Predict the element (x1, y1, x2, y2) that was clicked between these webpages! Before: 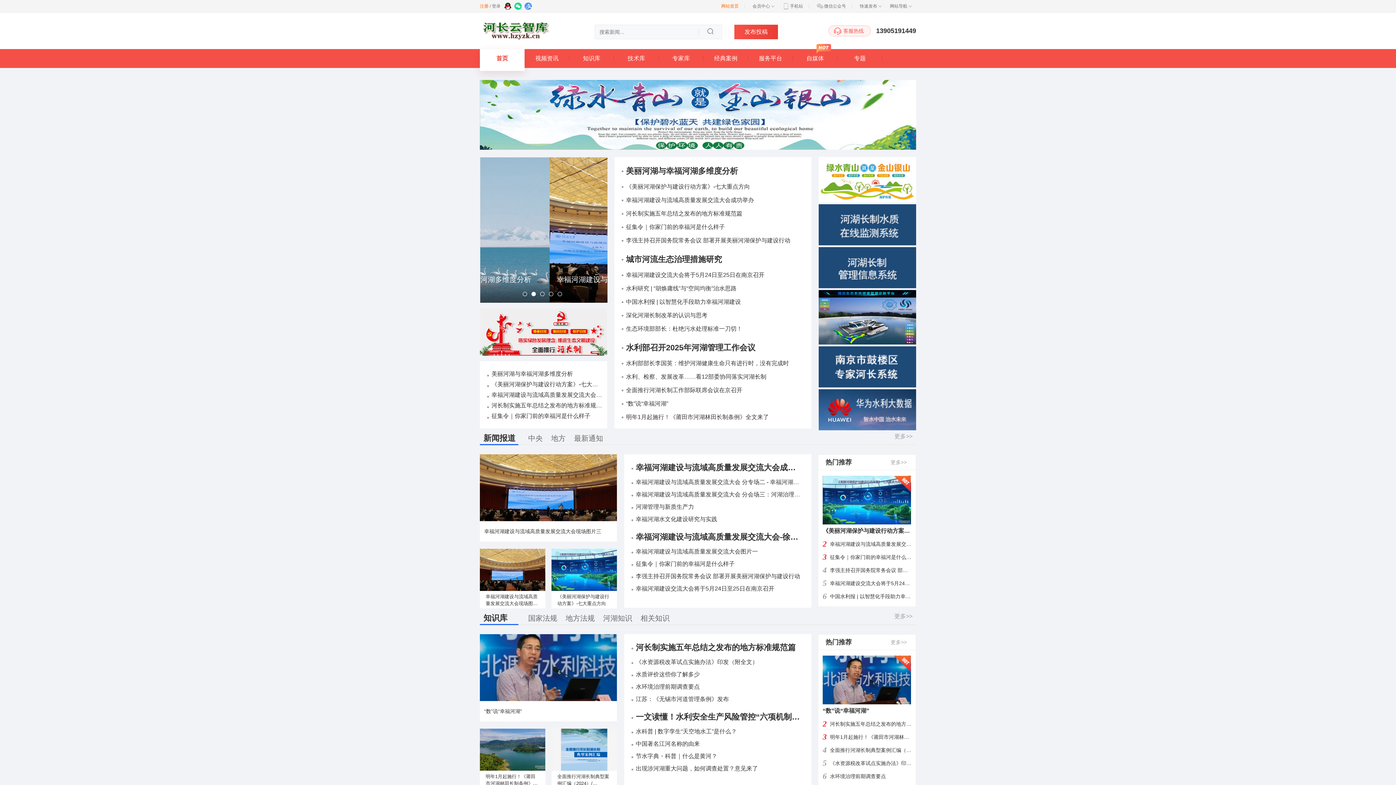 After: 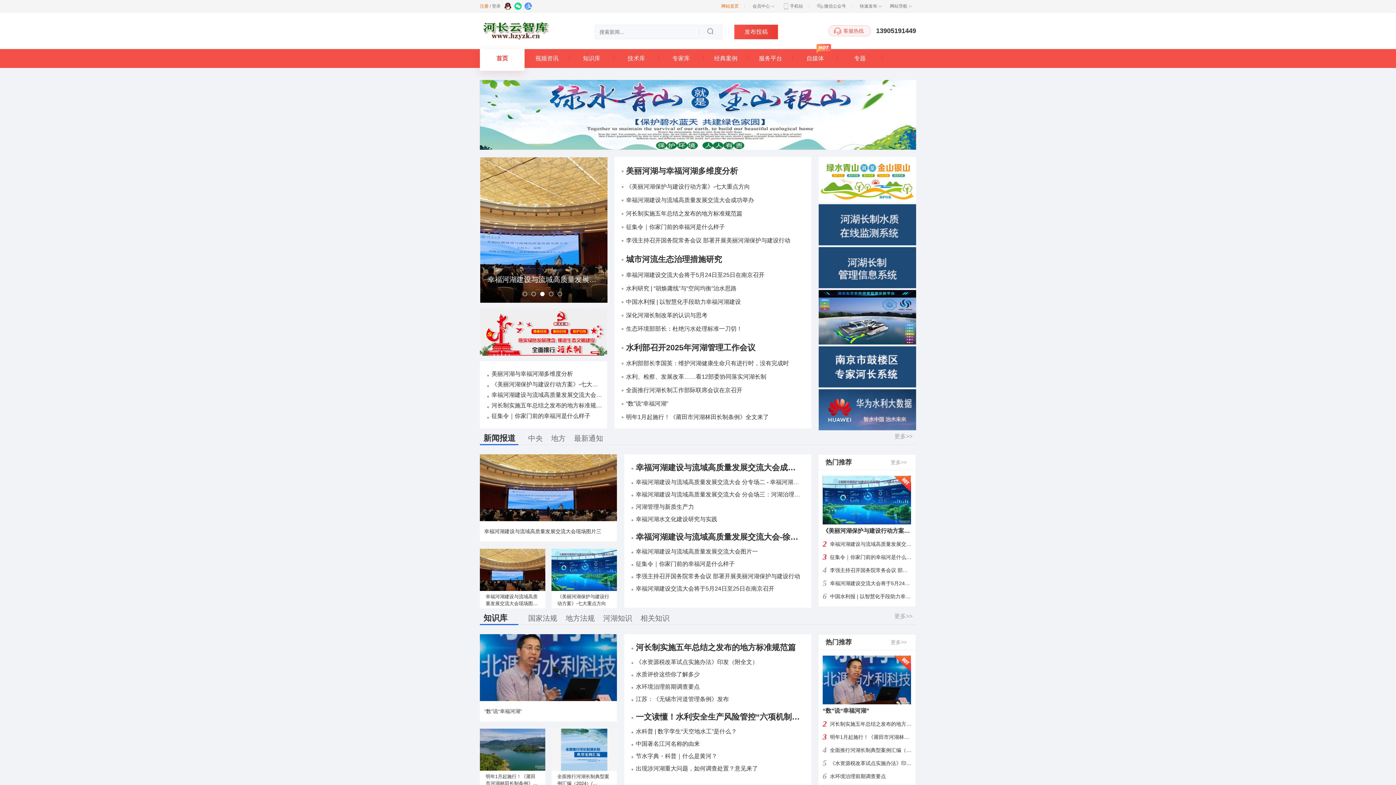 Action: bbox: (637, 613, 673, 624) label: 相关知识